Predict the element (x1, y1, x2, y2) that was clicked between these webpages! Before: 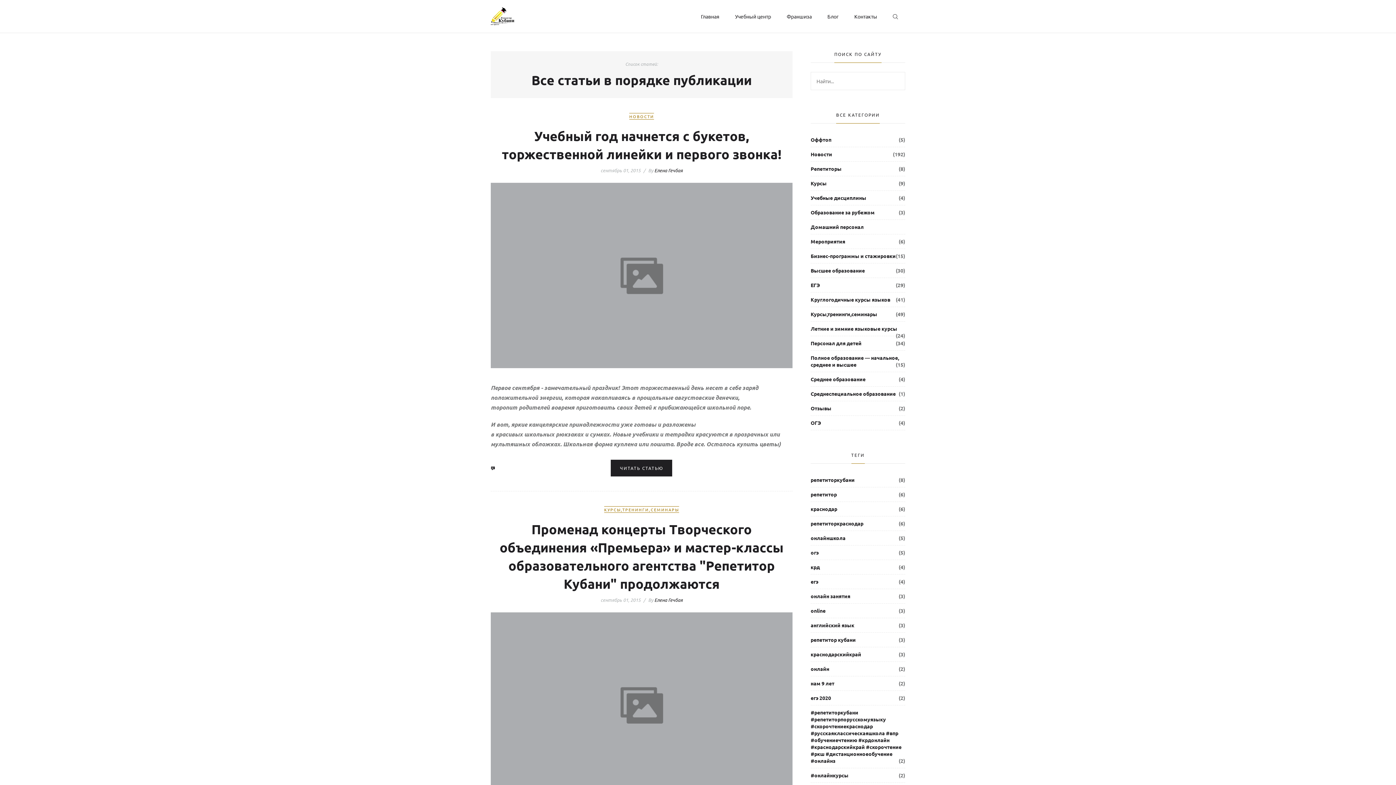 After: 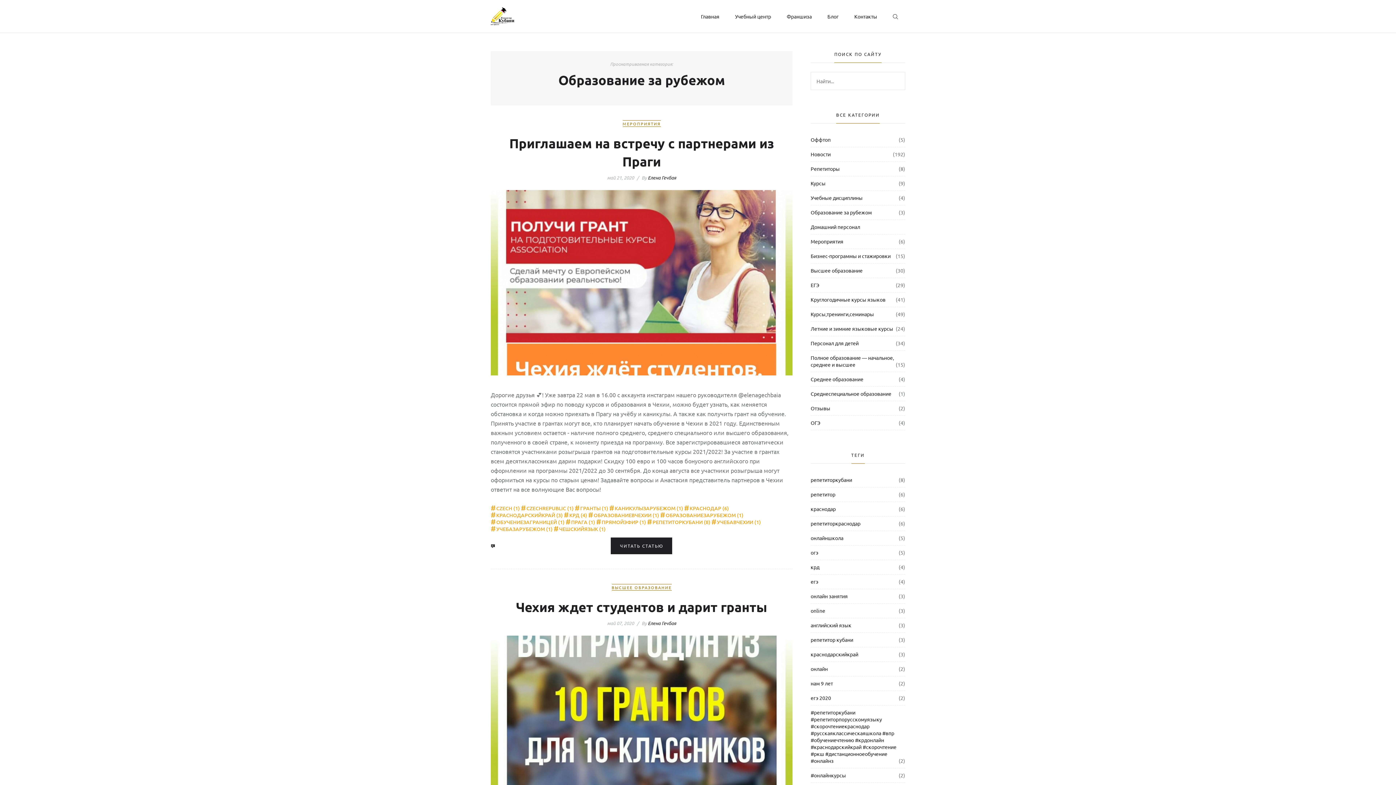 Action: label: Образование за рубежом bbox: (810, 209, 874, 215)